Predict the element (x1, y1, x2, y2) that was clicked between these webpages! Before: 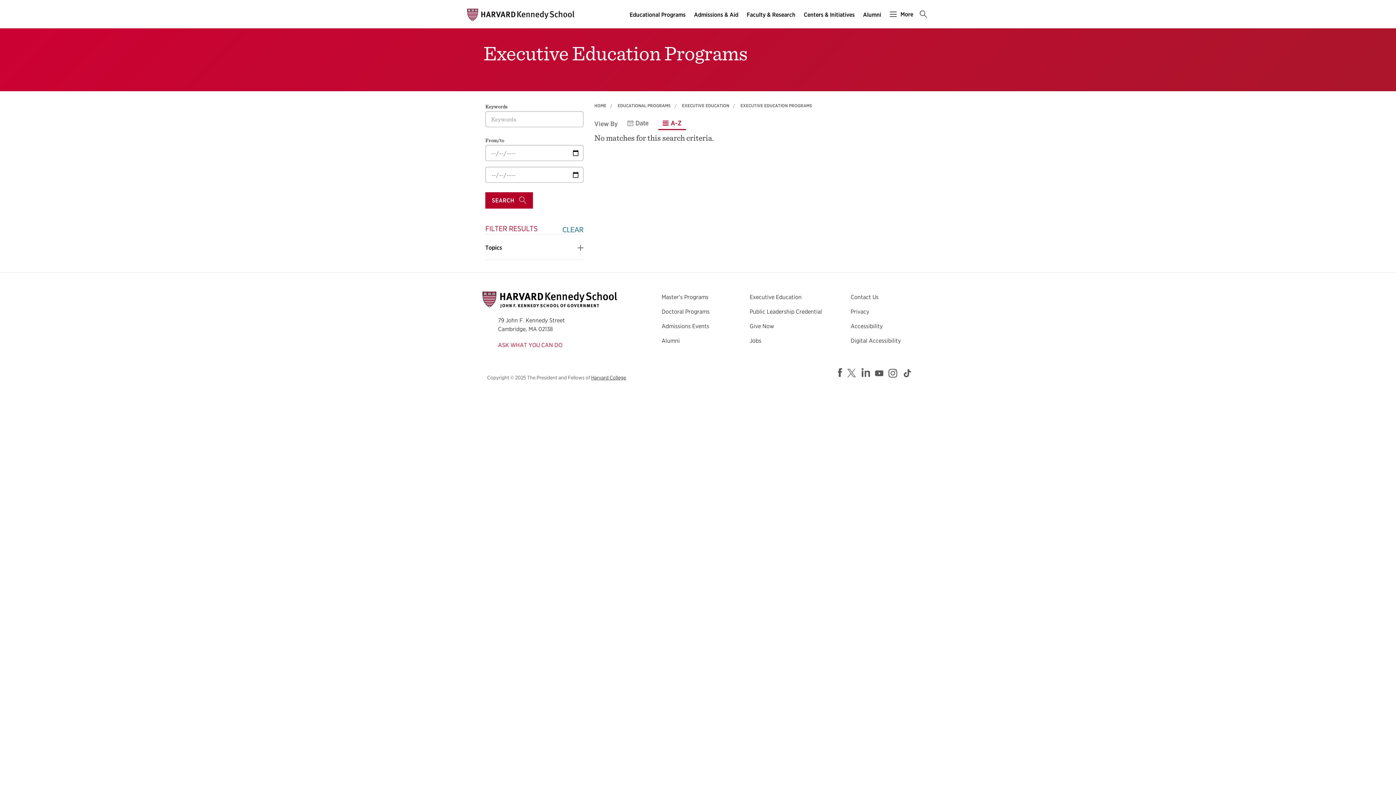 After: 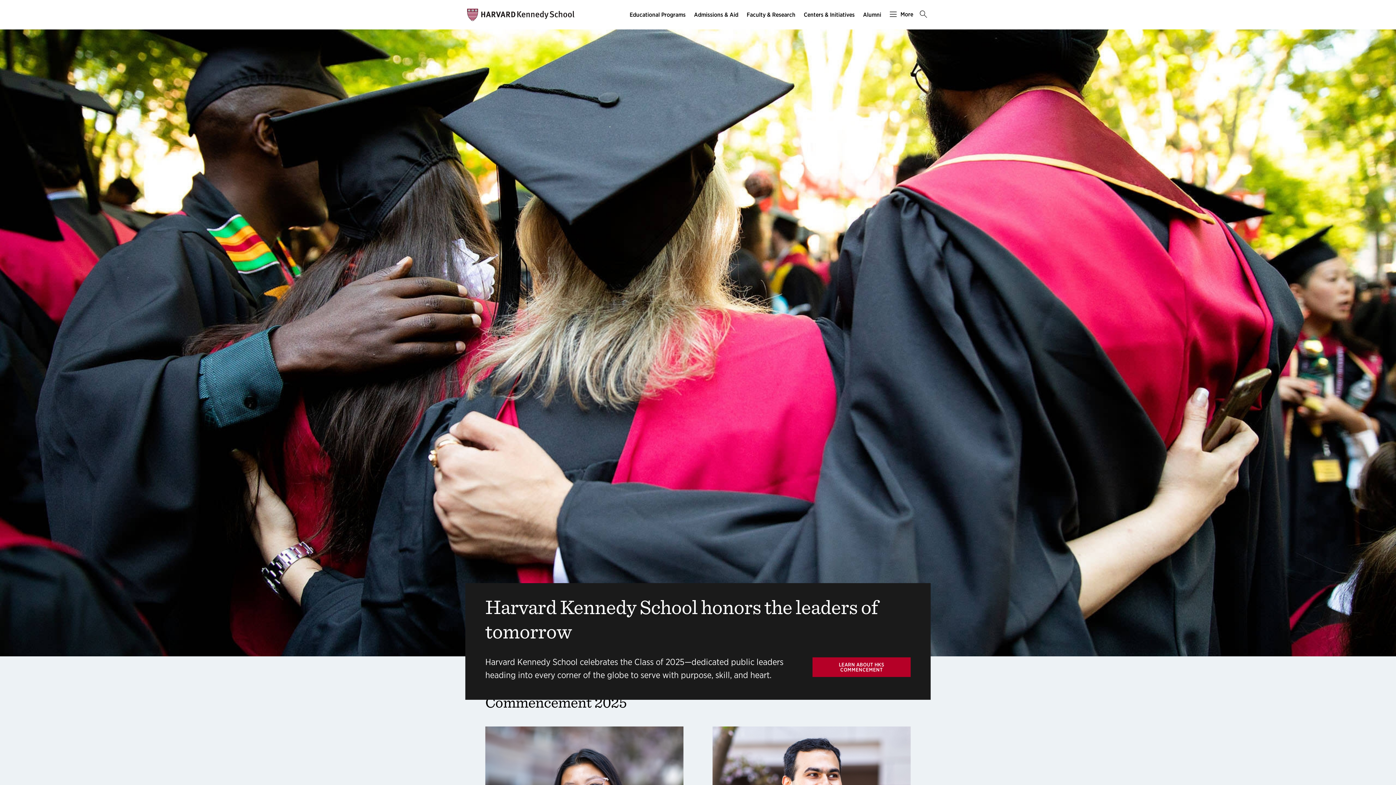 Action: bbox: (467, 7, 574, 21)